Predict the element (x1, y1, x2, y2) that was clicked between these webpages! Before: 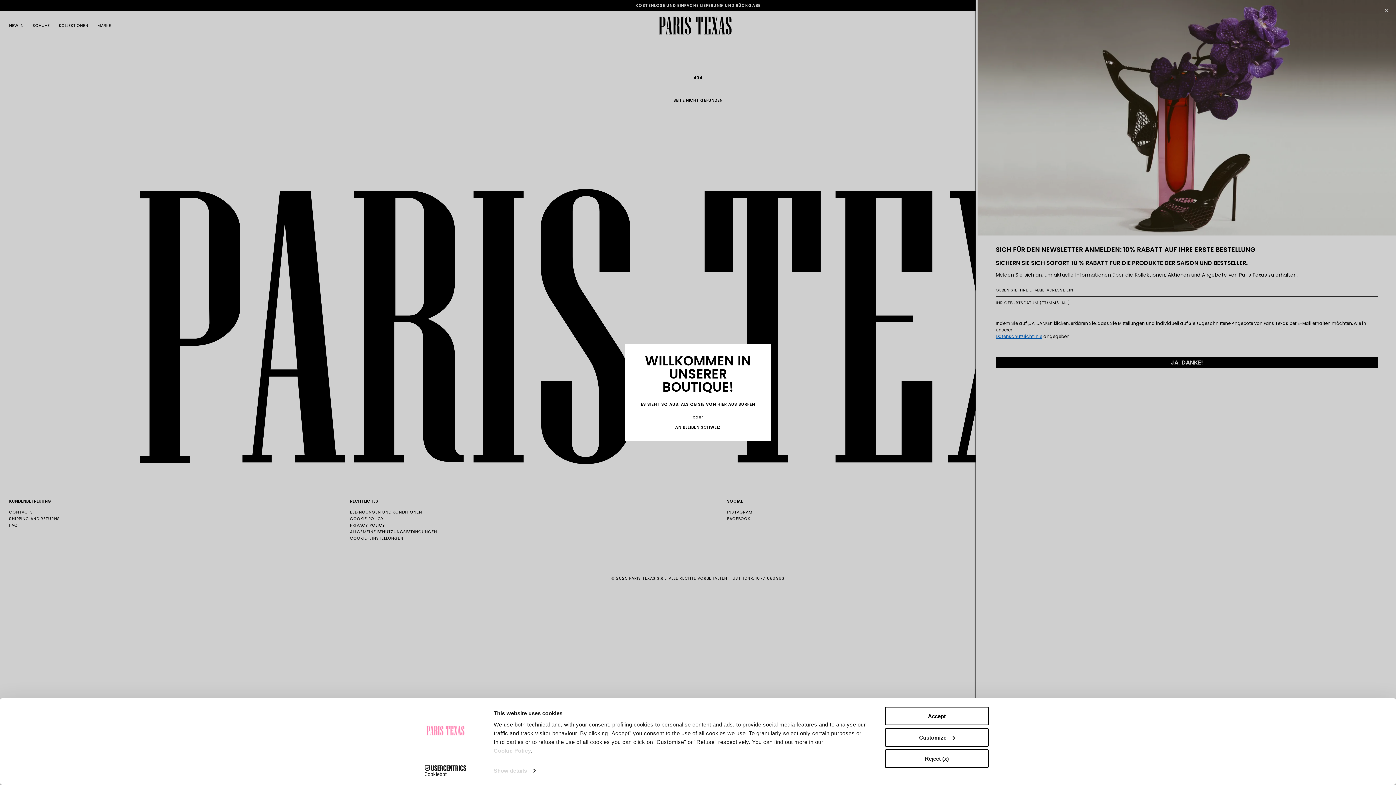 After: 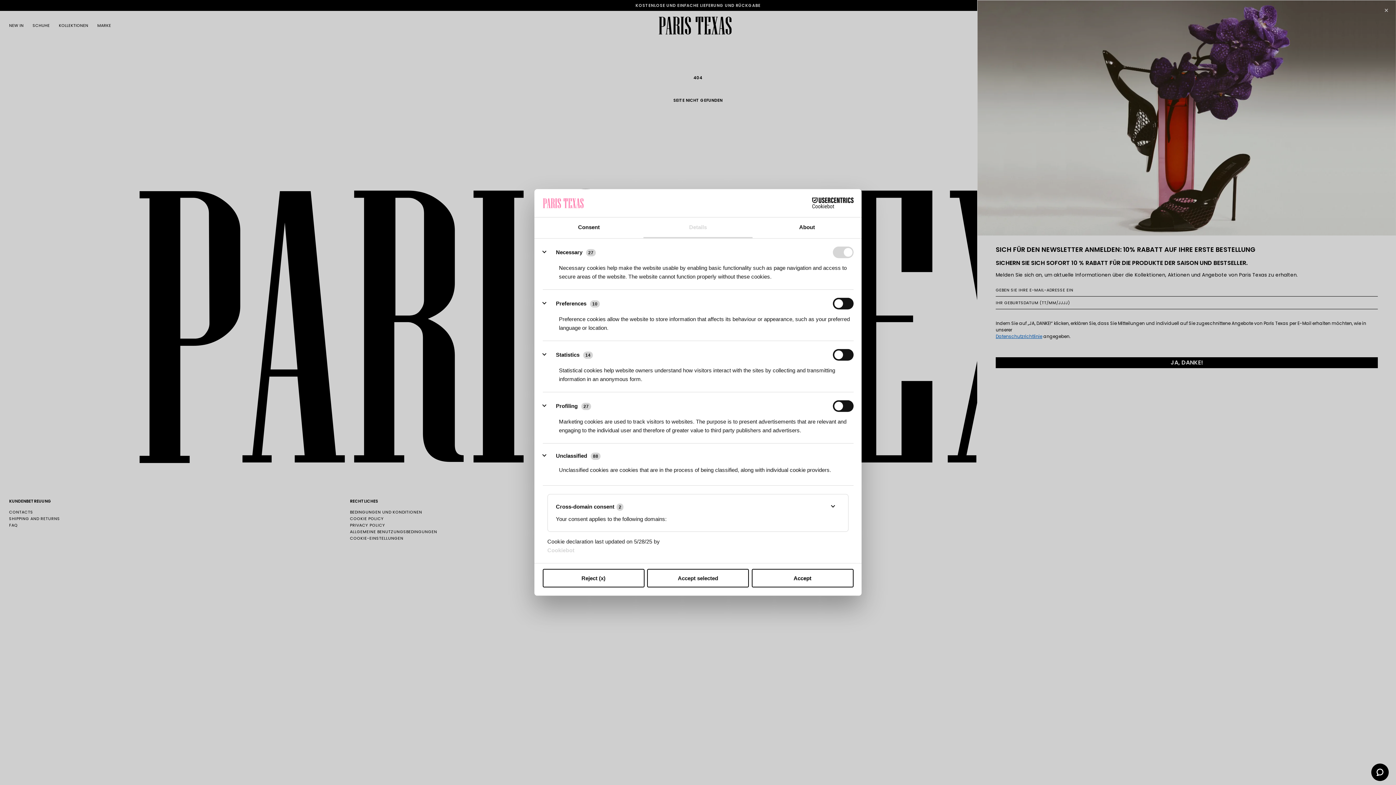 Action: bbox: (885, 728, 989, 747) label: Customize